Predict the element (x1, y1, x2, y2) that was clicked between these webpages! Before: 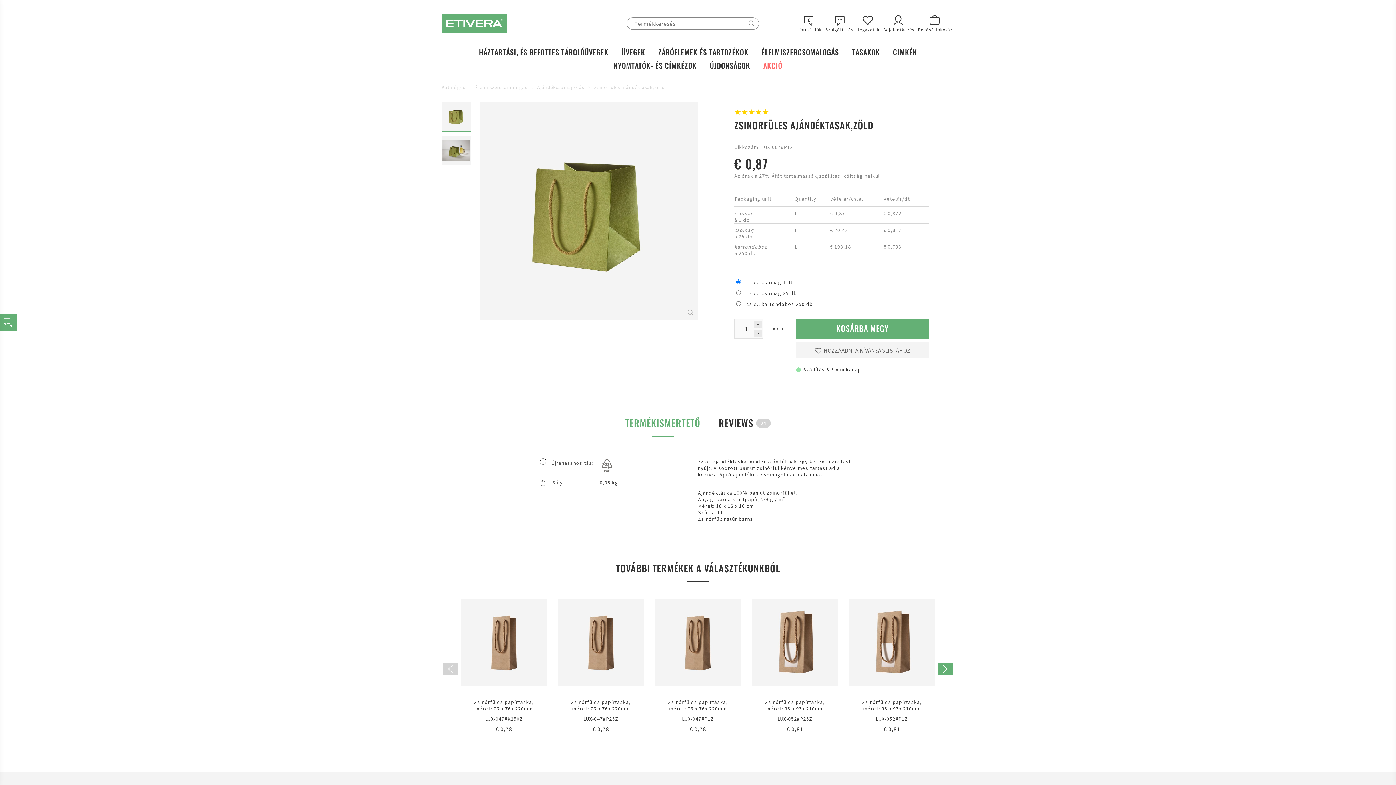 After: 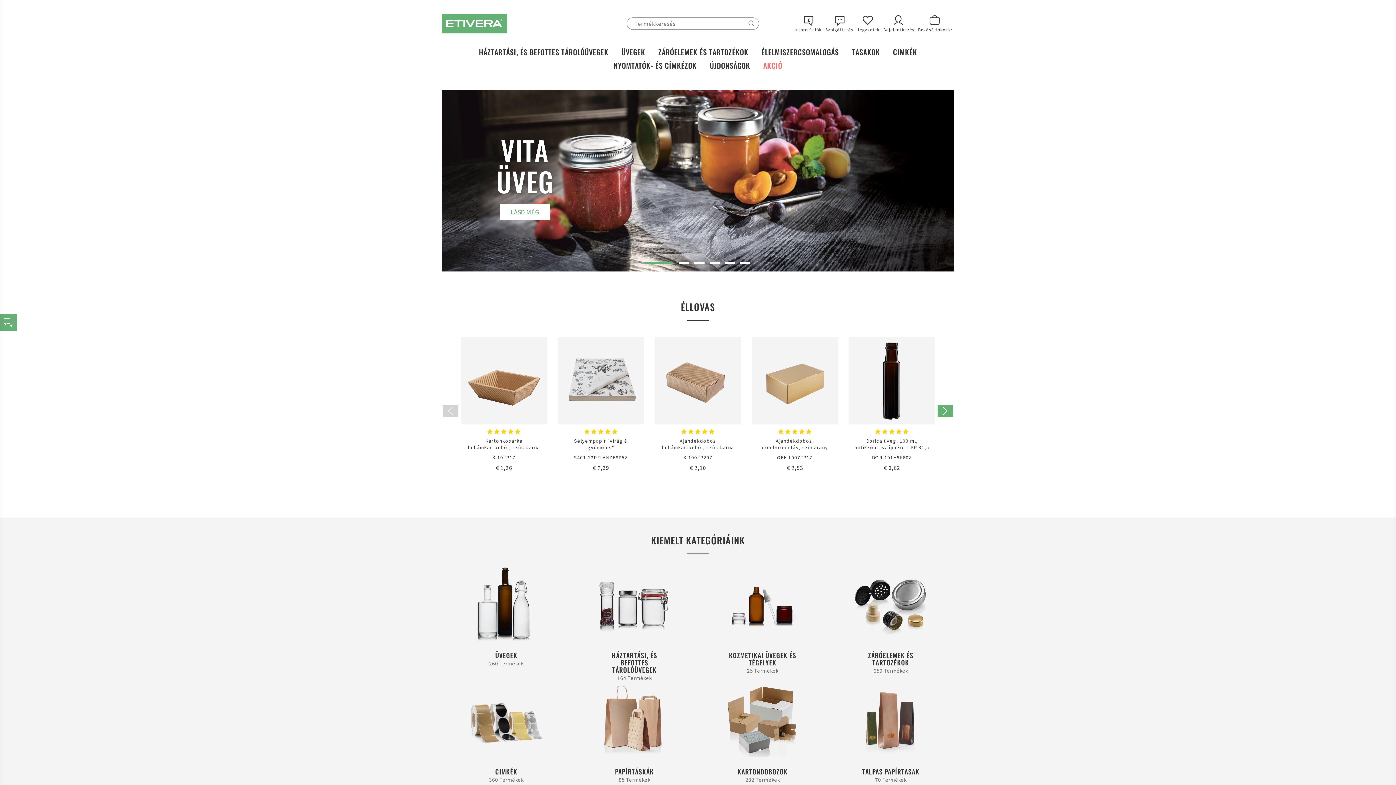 Action: bbox: (441, 84, 465, 90) label: Katalógus